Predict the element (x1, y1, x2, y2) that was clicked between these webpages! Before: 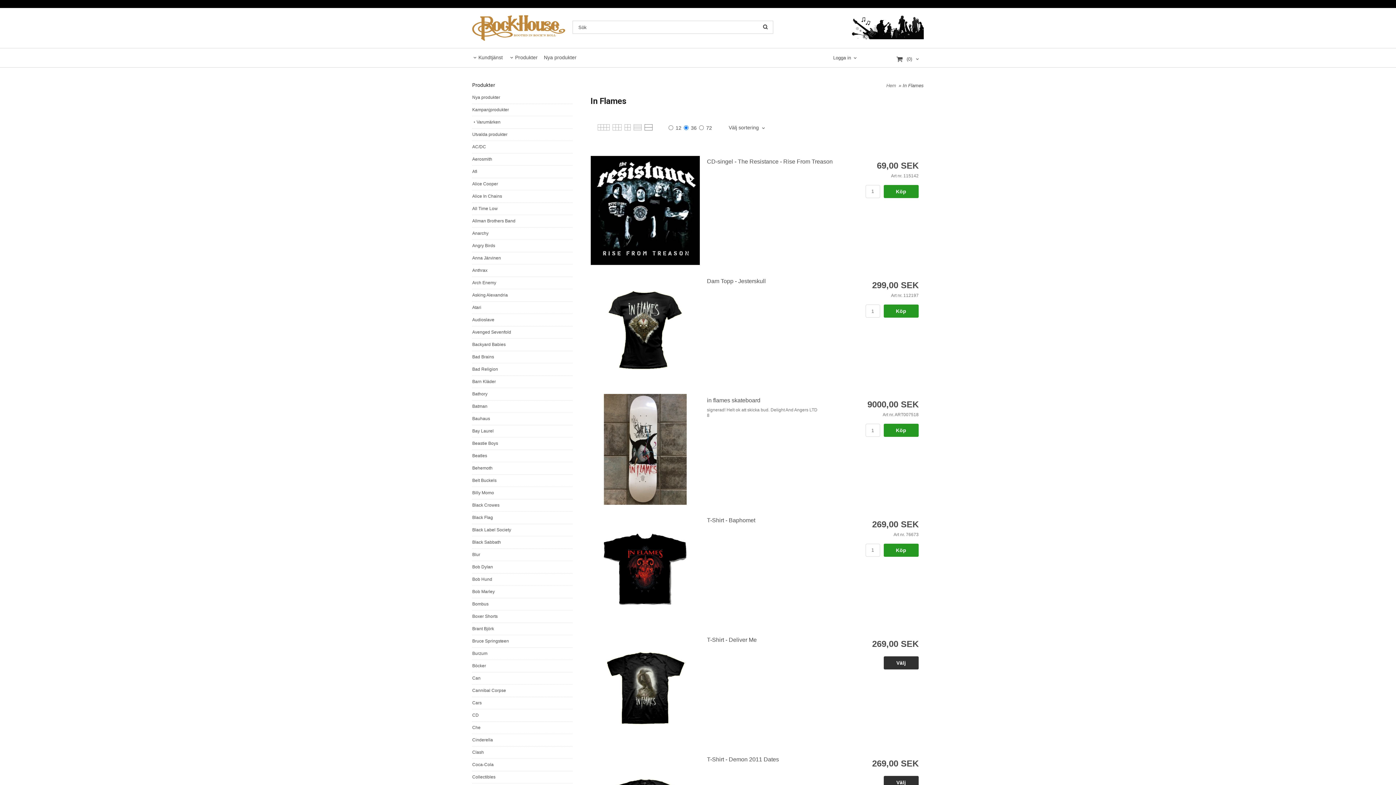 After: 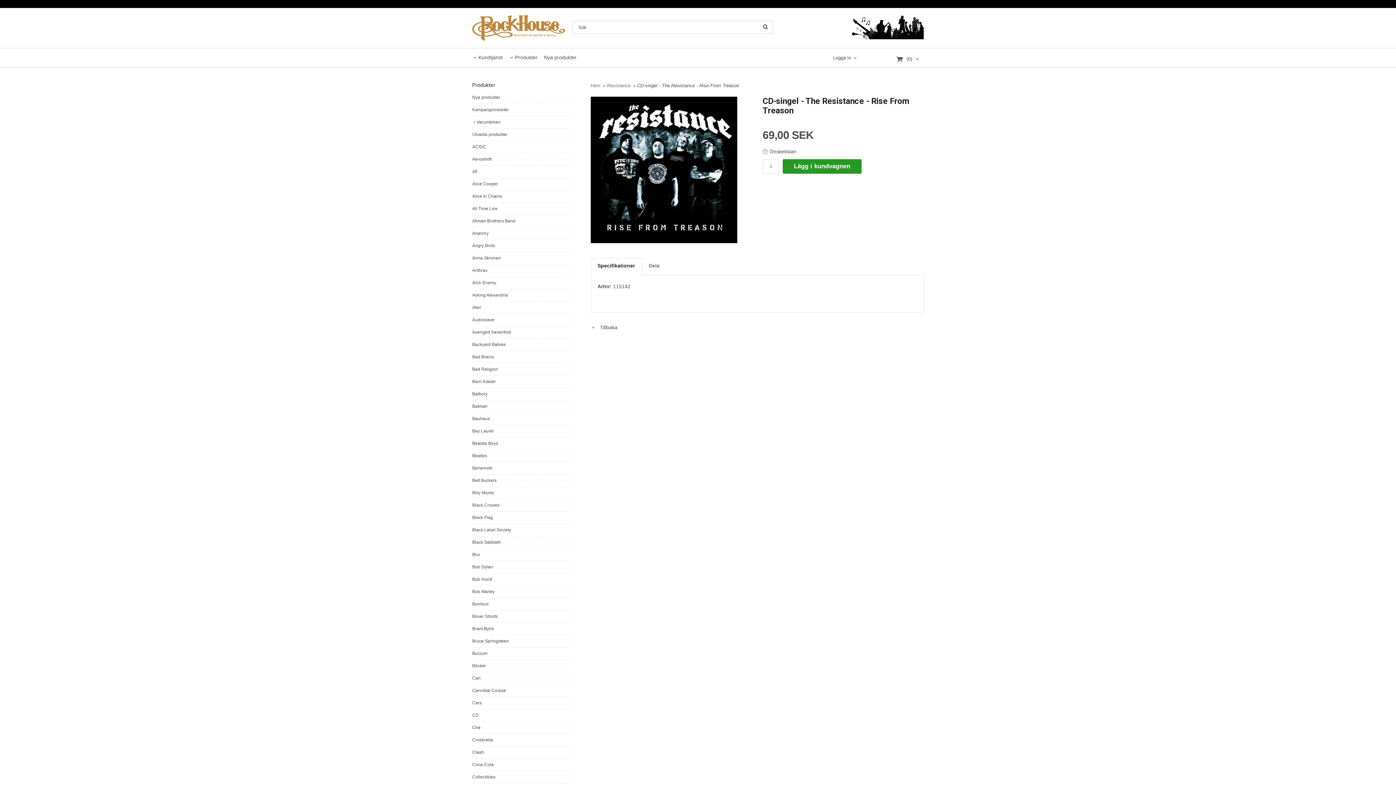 Action: label: CD-singel - The Resistance - Rise From Treason bbox: (707, 158, 832, 164)